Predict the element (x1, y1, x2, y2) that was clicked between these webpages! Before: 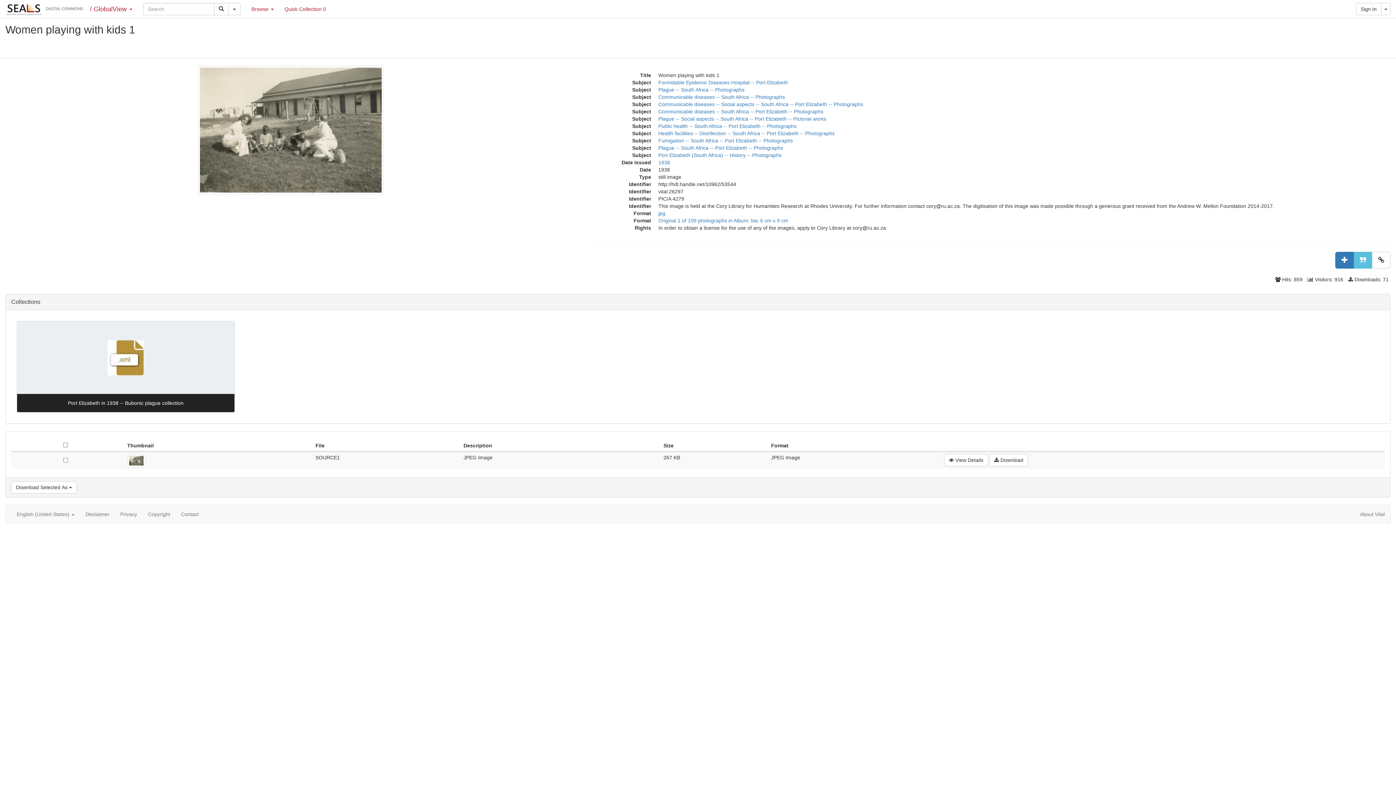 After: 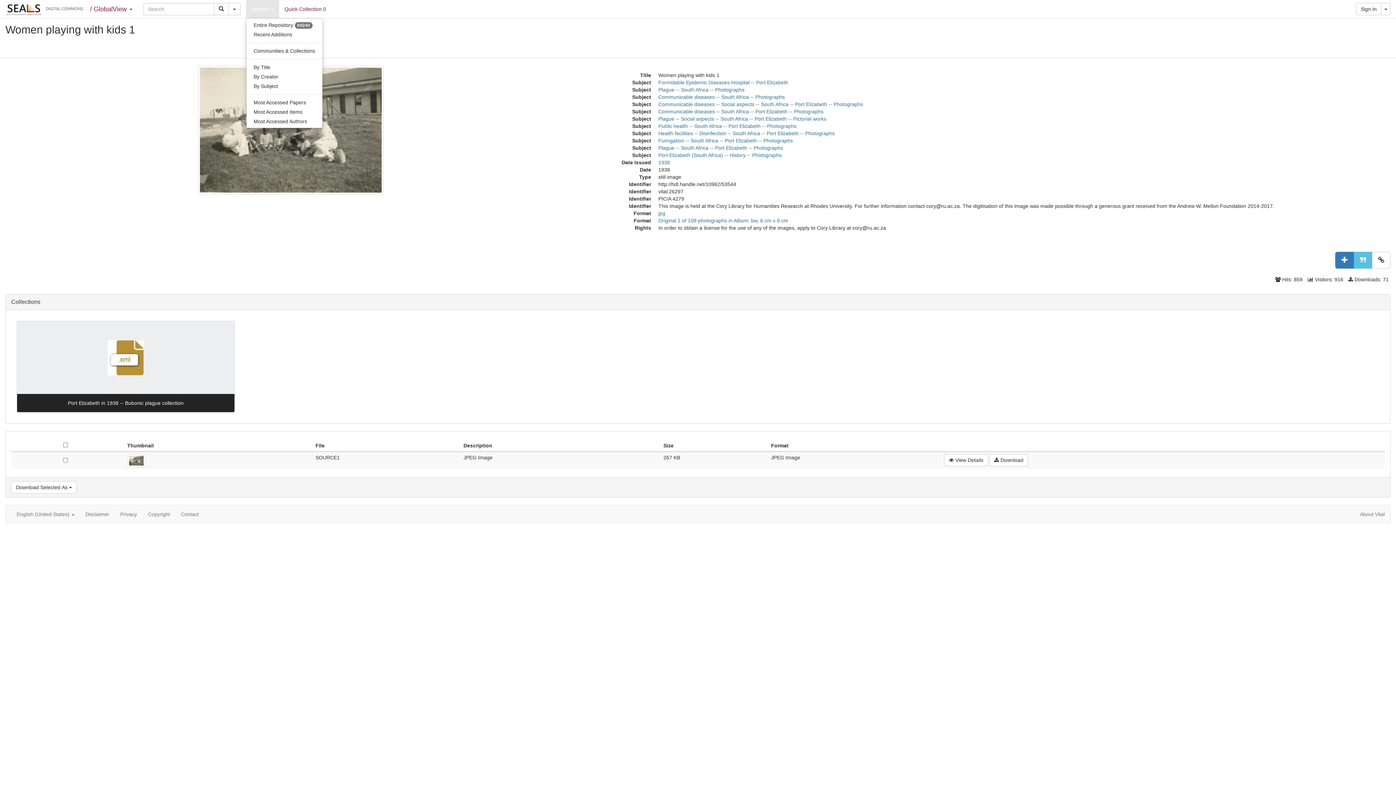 Action: label: Browse  bbox: (246, 0, 279, 18)